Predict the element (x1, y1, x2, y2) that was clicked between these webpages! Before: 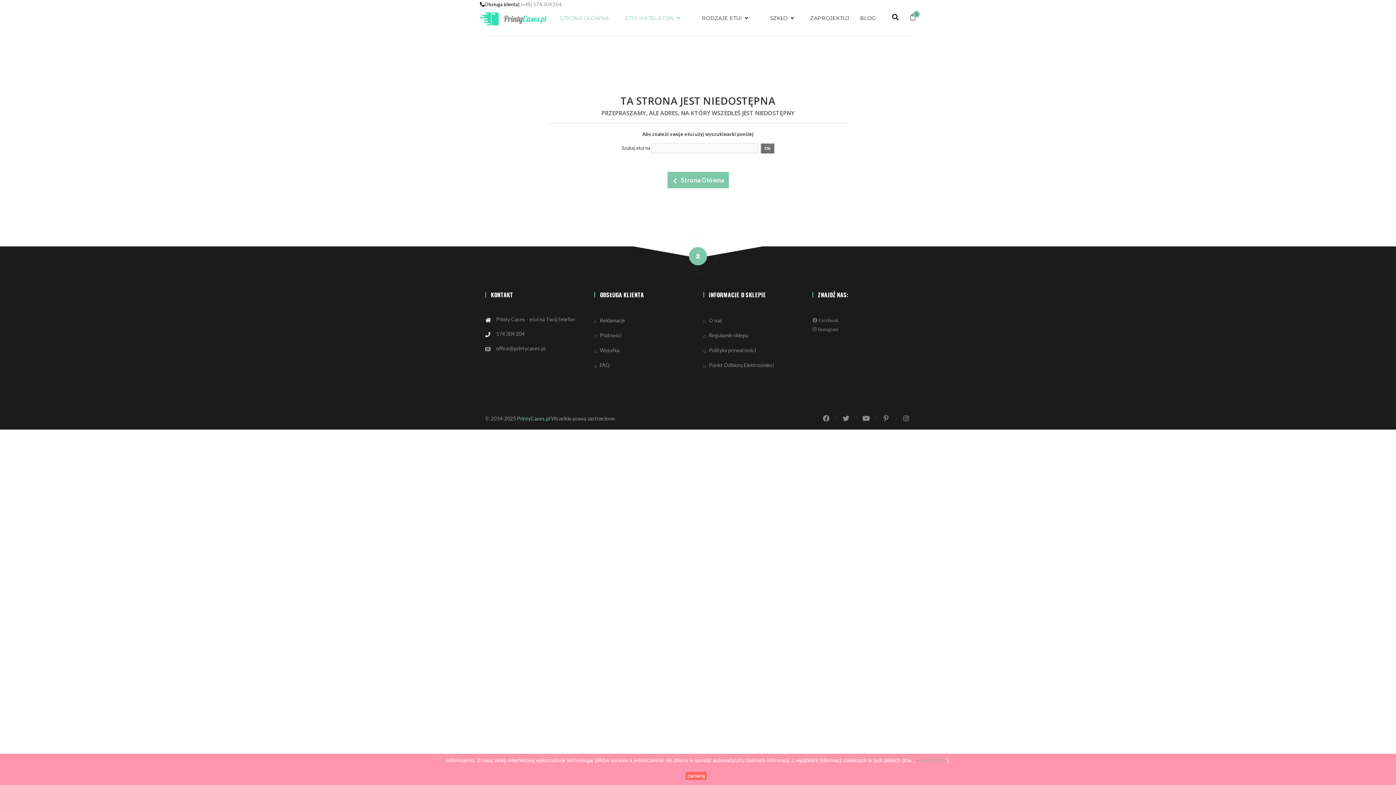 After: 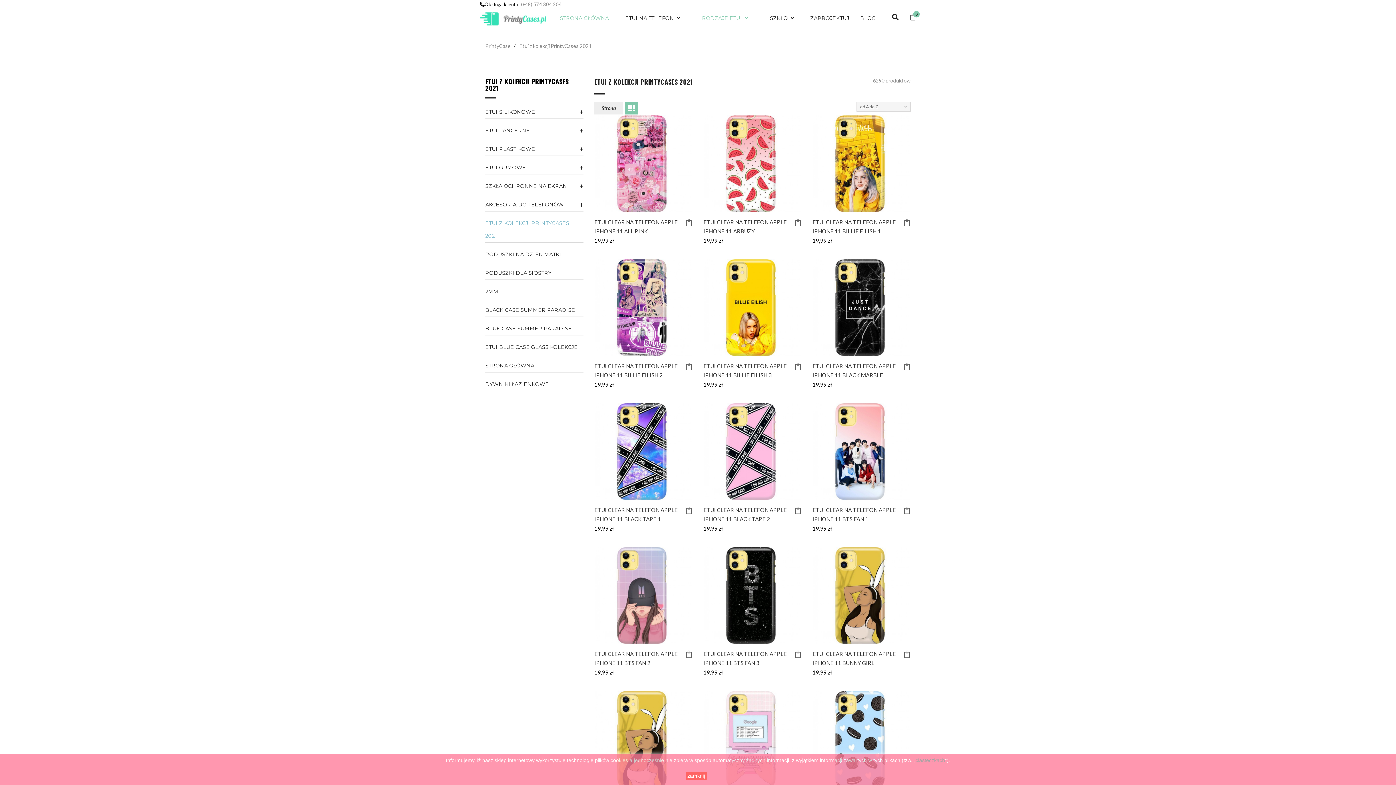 Action: label: RODZAJE ETUI  bbox: (696, 14, 753, 21)